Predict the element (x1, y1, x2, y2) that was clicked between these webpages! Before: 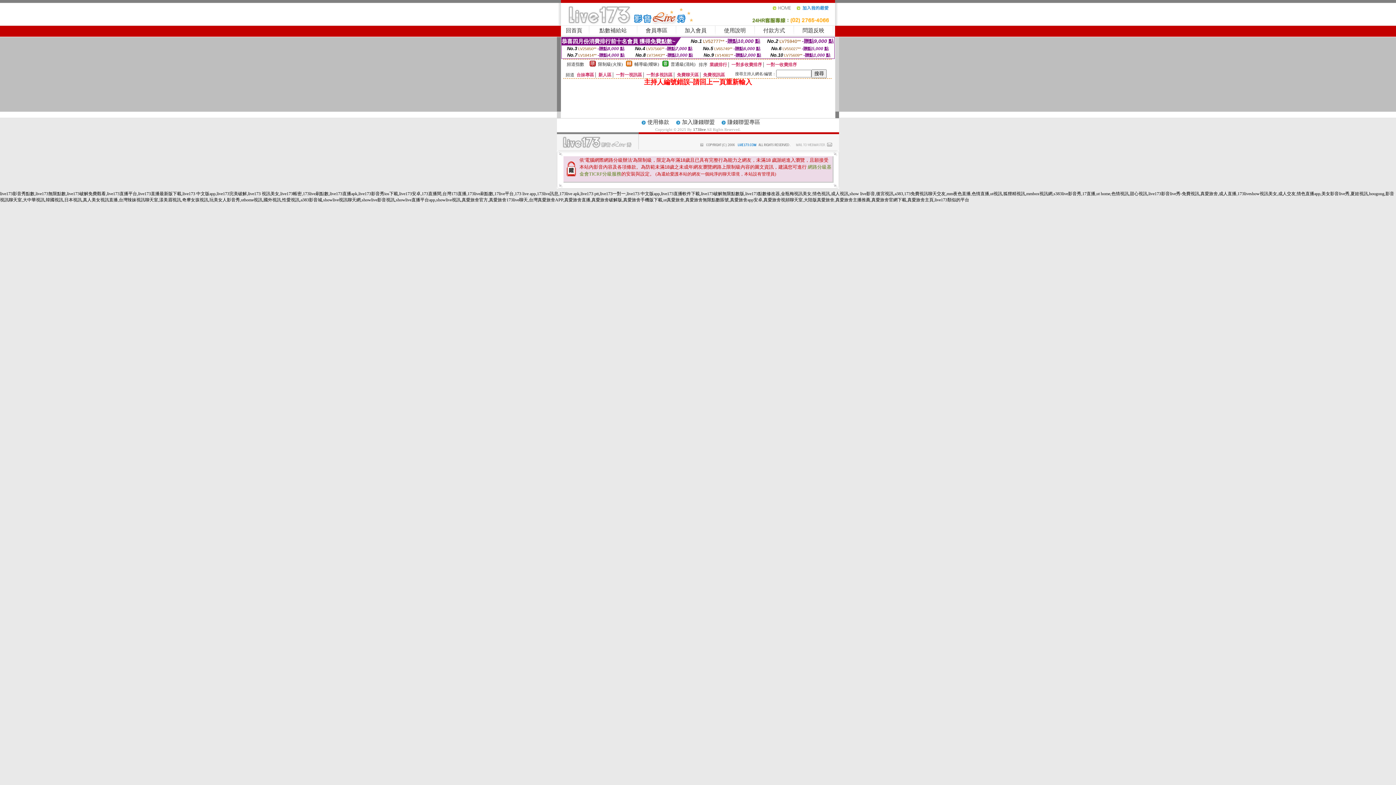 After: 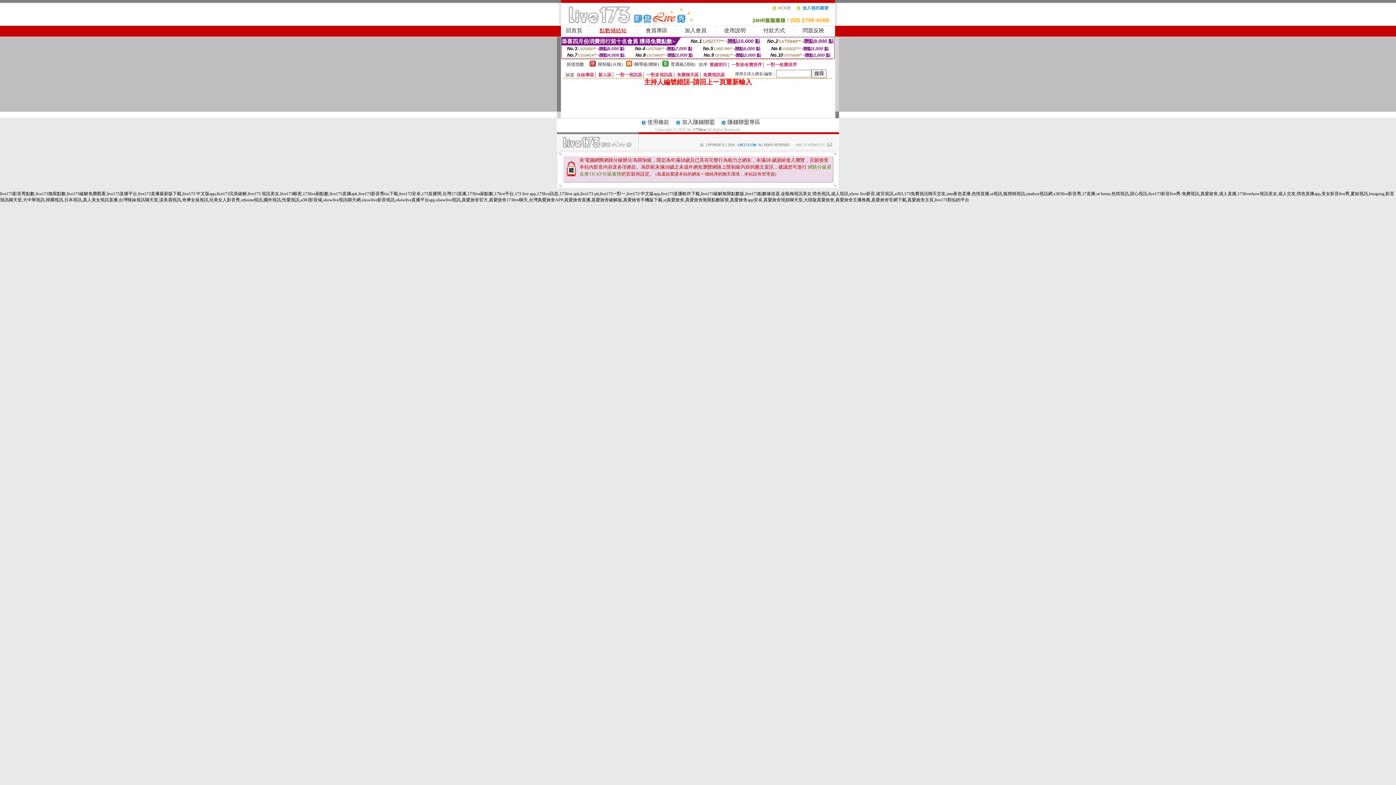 Action: bbox: (599, 27, 626, 33) label: 點數補給站